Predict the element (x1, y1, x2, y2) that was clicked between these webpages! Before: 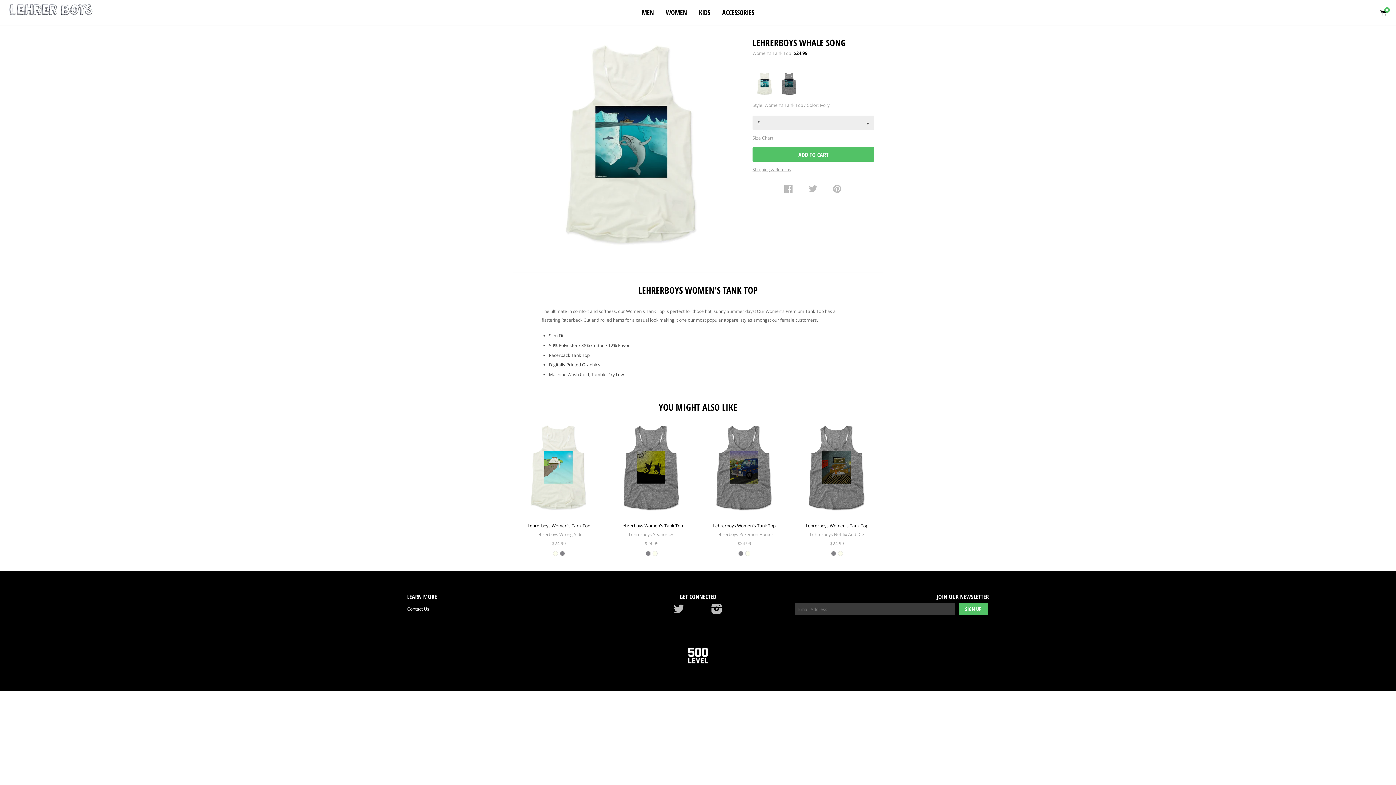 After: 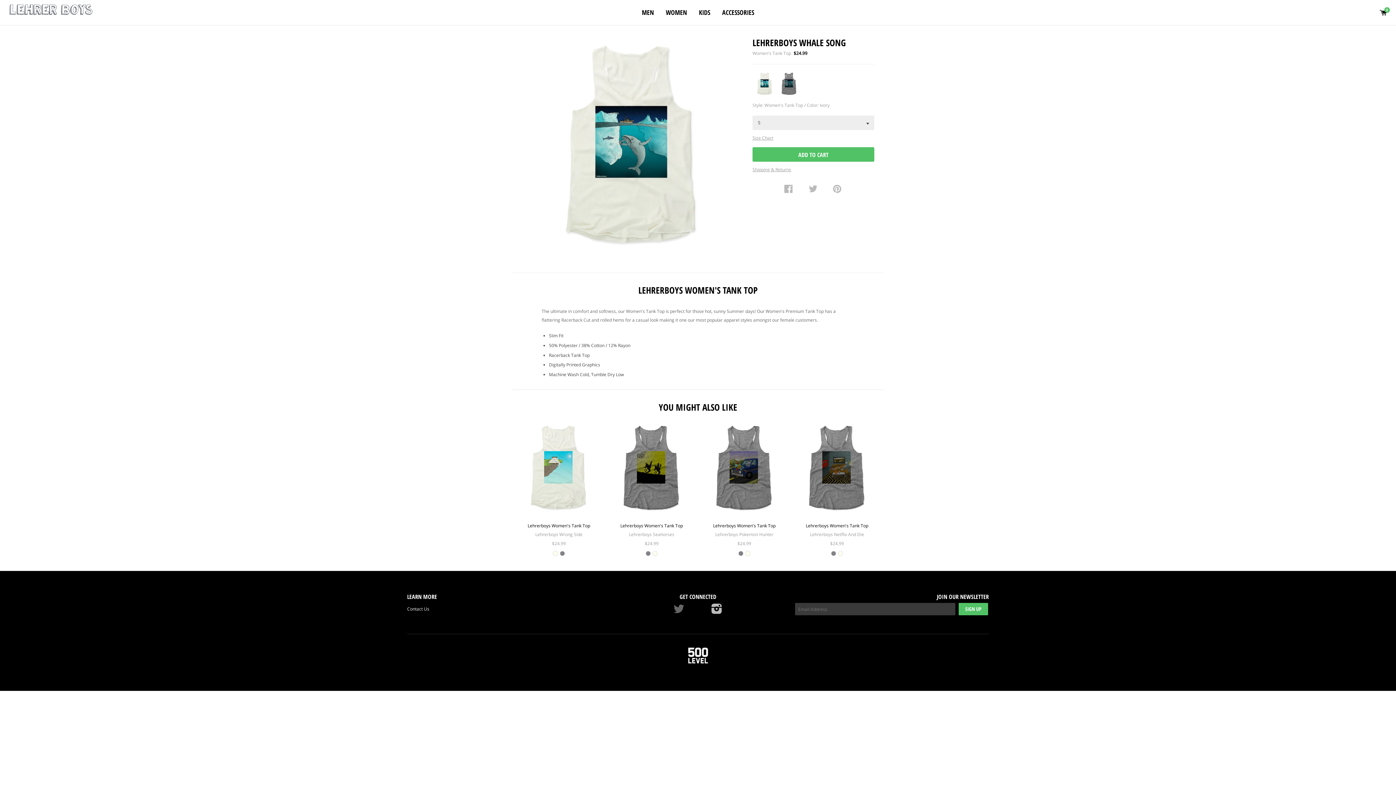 Action: bbox: (673, 608, 684, 614) label: Twitter